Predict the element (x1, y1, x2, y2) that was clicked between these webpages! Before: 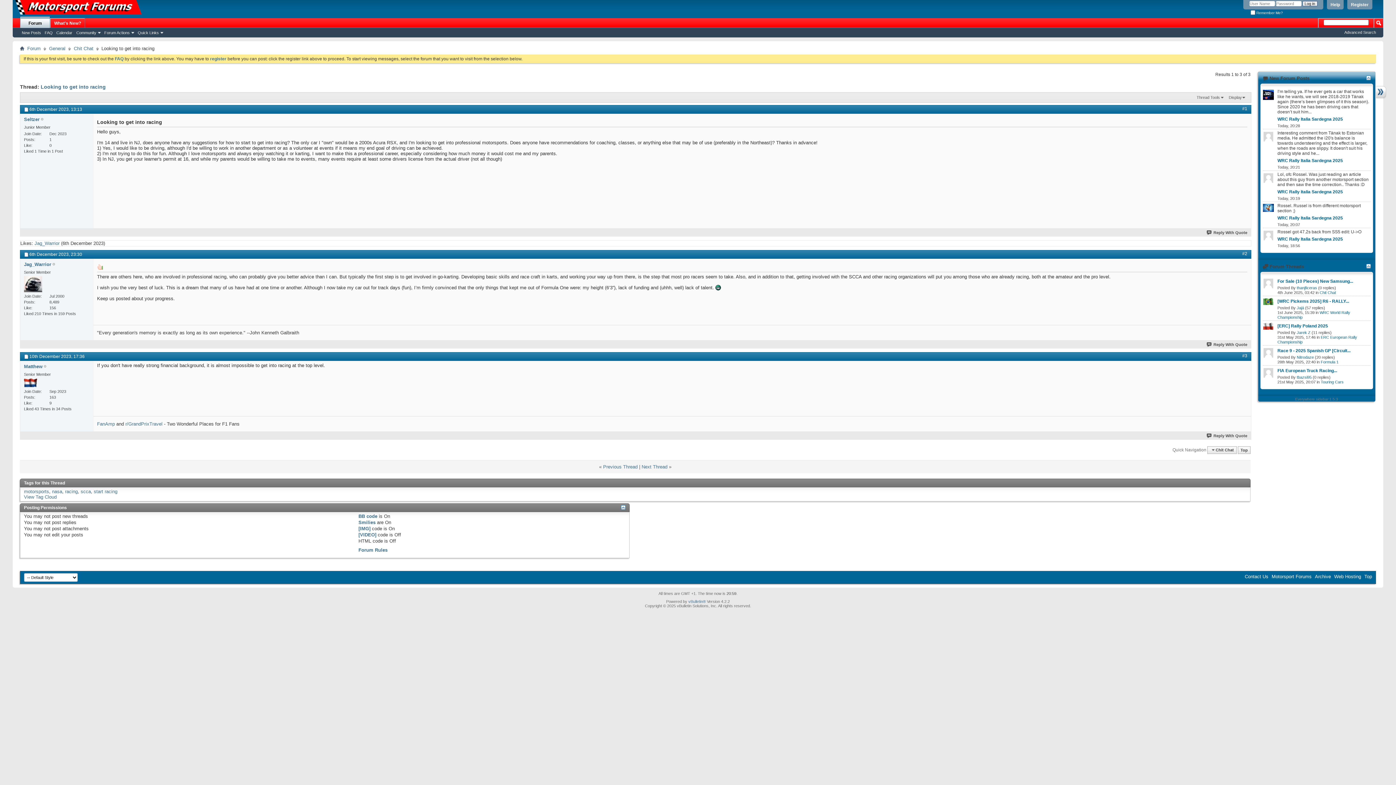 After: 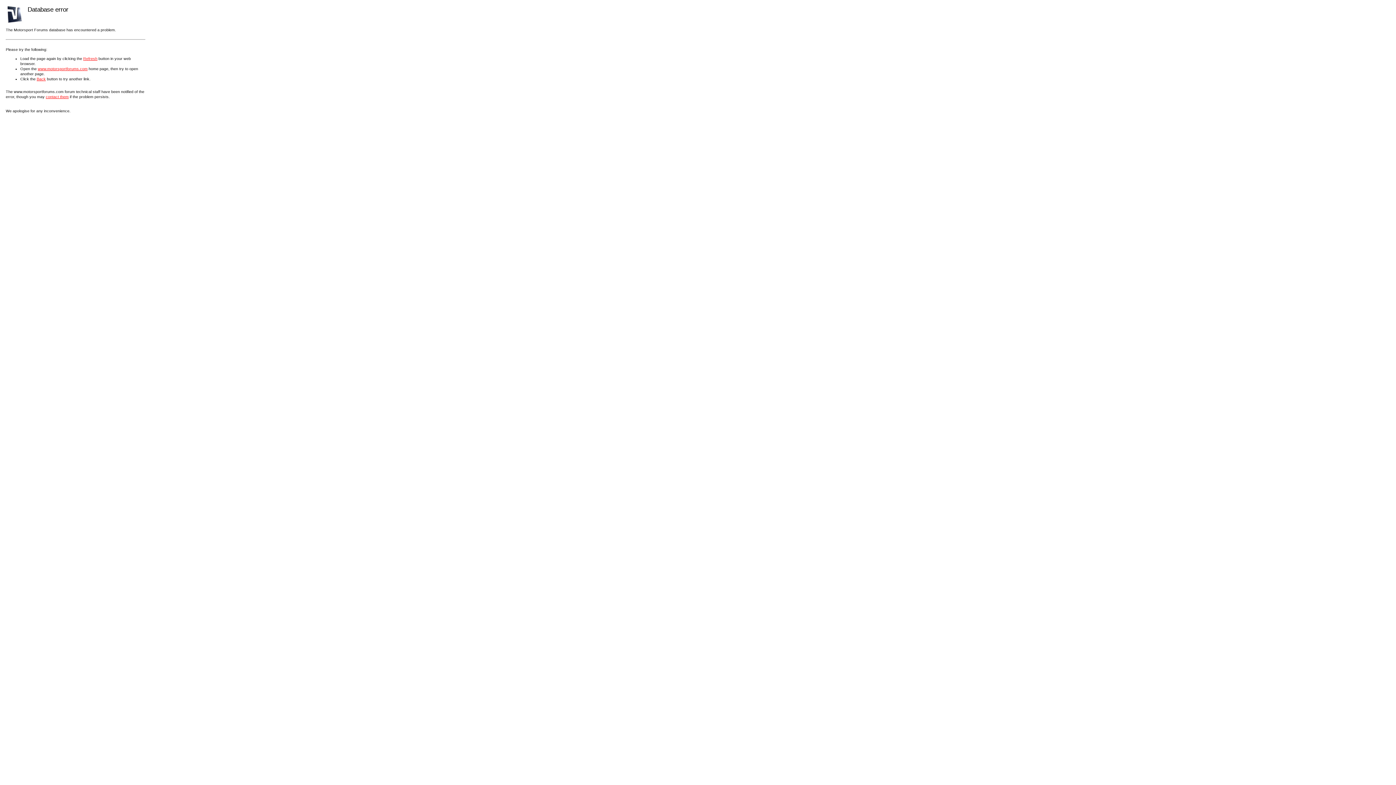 Action: bbox: (1263, 207, 1274, 213)